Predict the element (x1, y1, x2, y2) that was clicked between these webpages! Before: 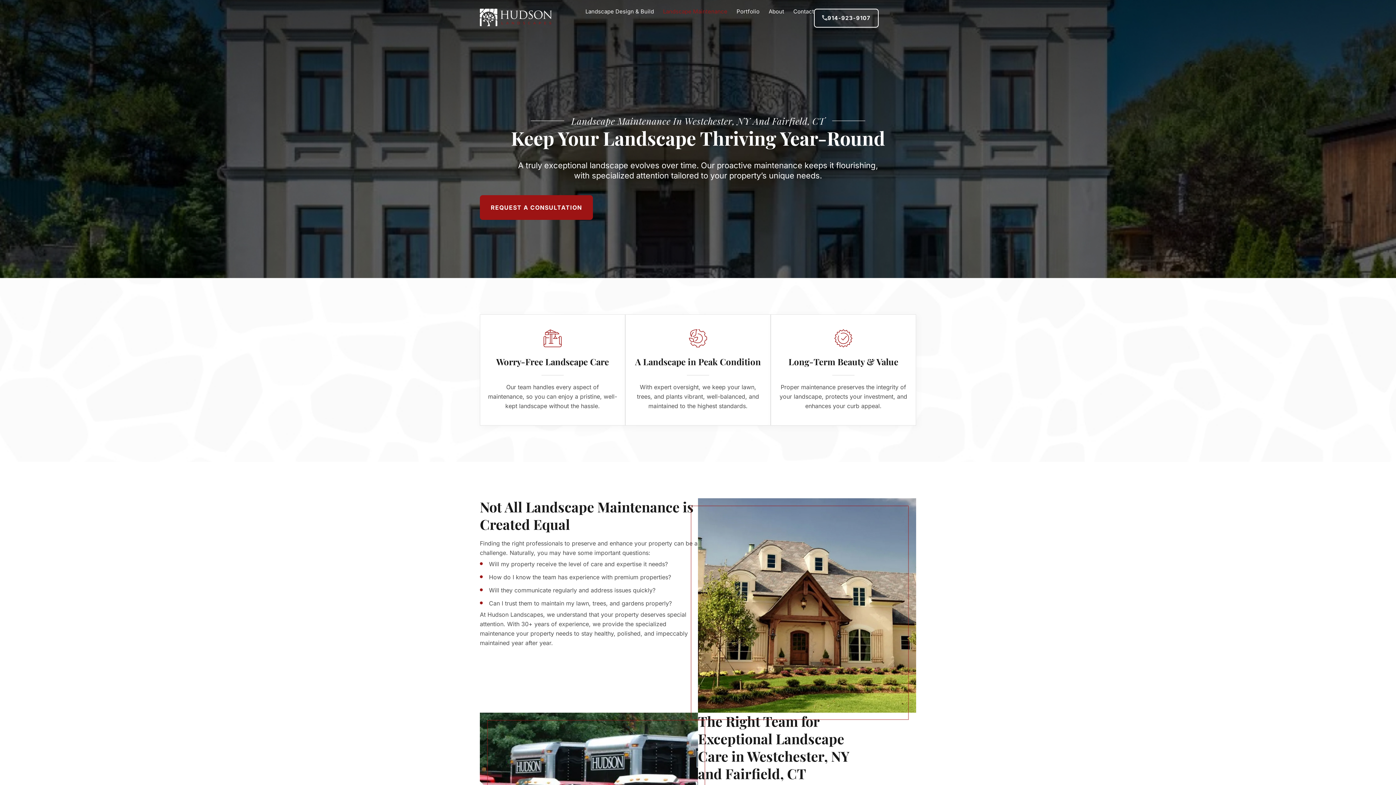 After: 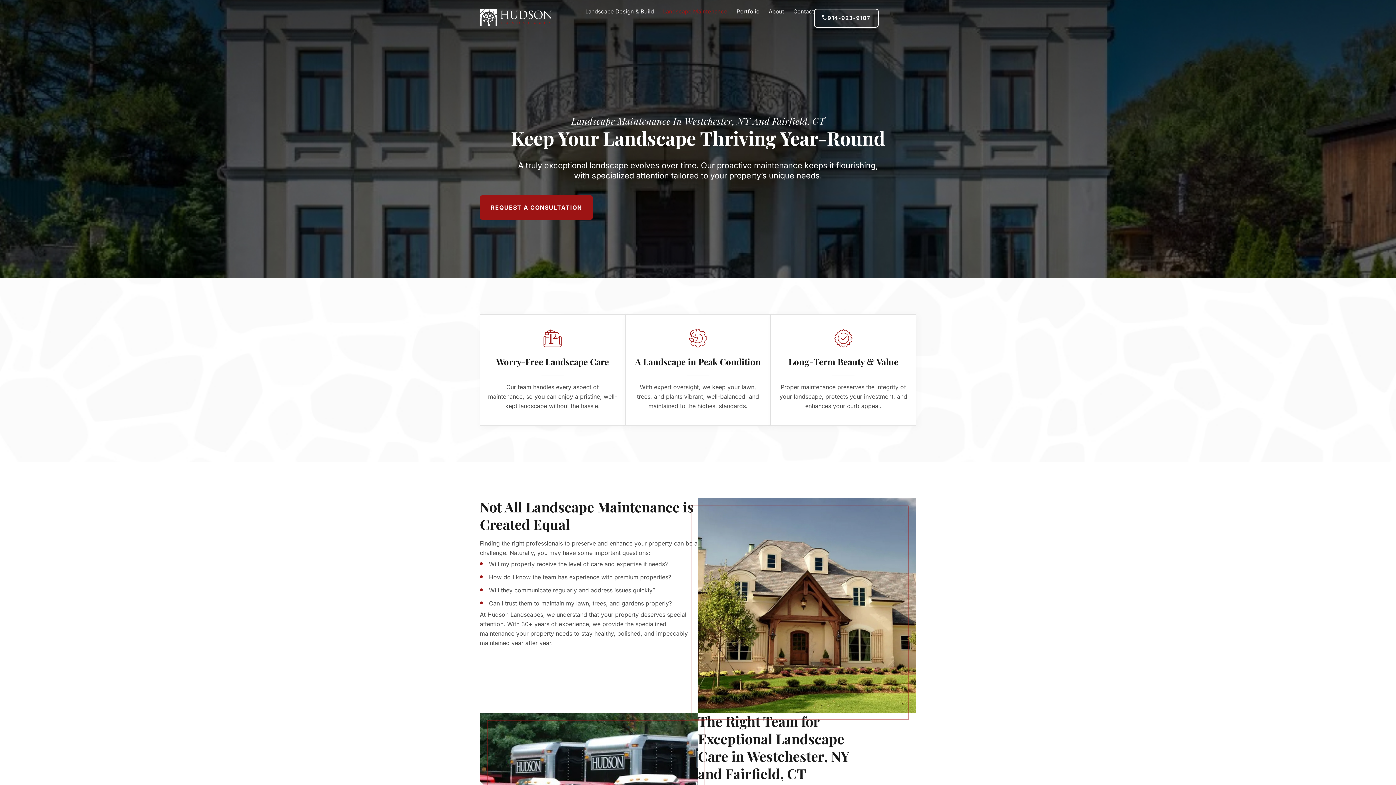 Action: label: Landscape Maintenance bbox: (663, 8, 727, 14)